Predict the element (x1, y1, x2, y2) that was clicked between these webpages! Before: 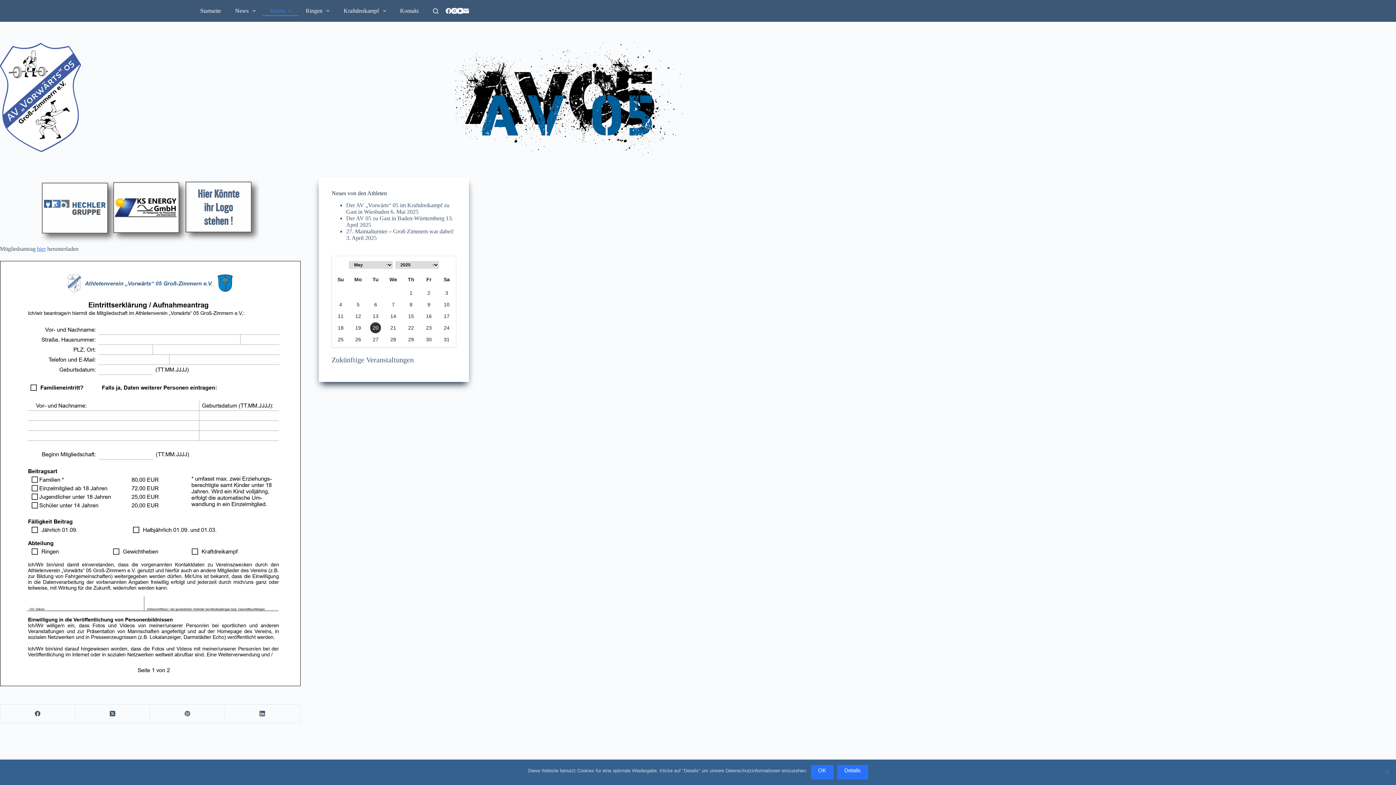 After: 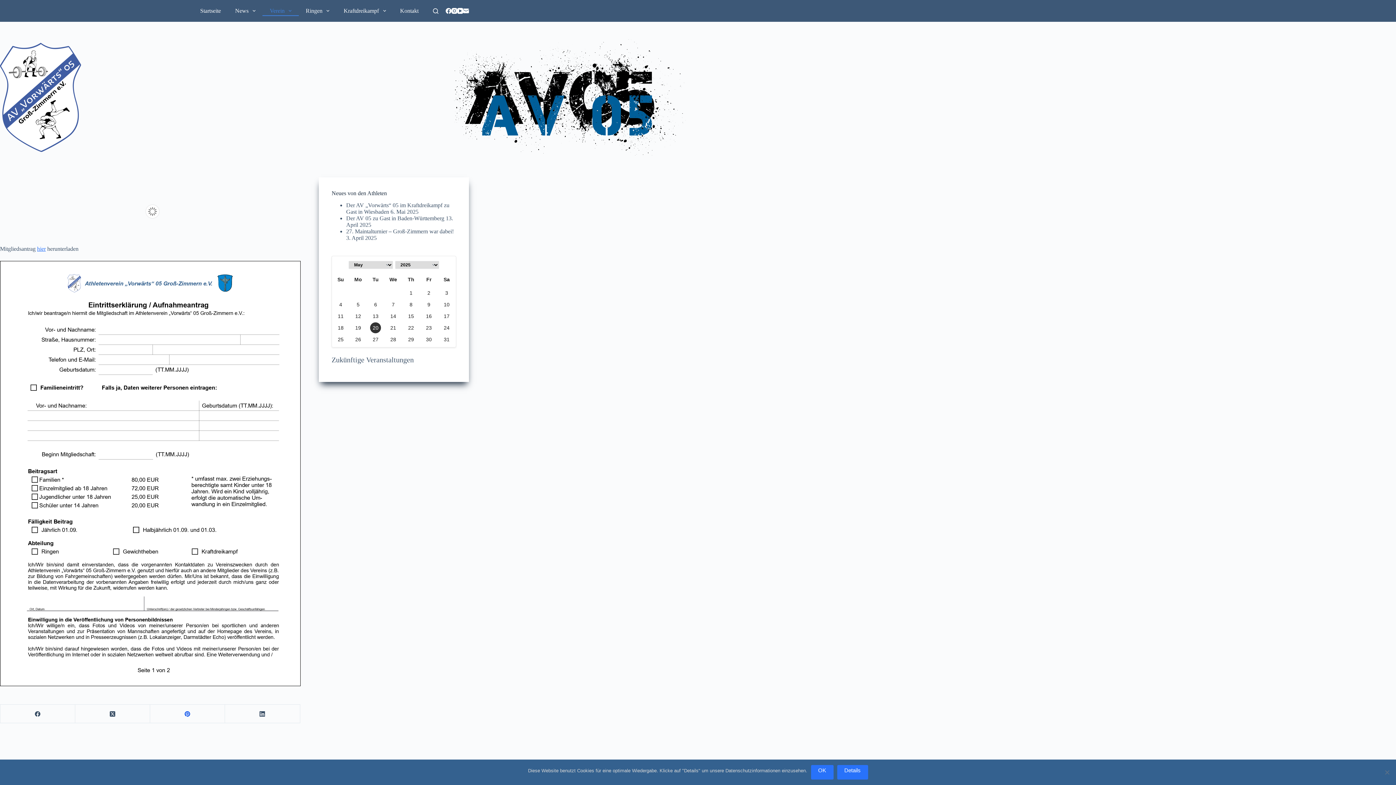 Action: label: Pinterest bbox: (150, 705, 225, 723)